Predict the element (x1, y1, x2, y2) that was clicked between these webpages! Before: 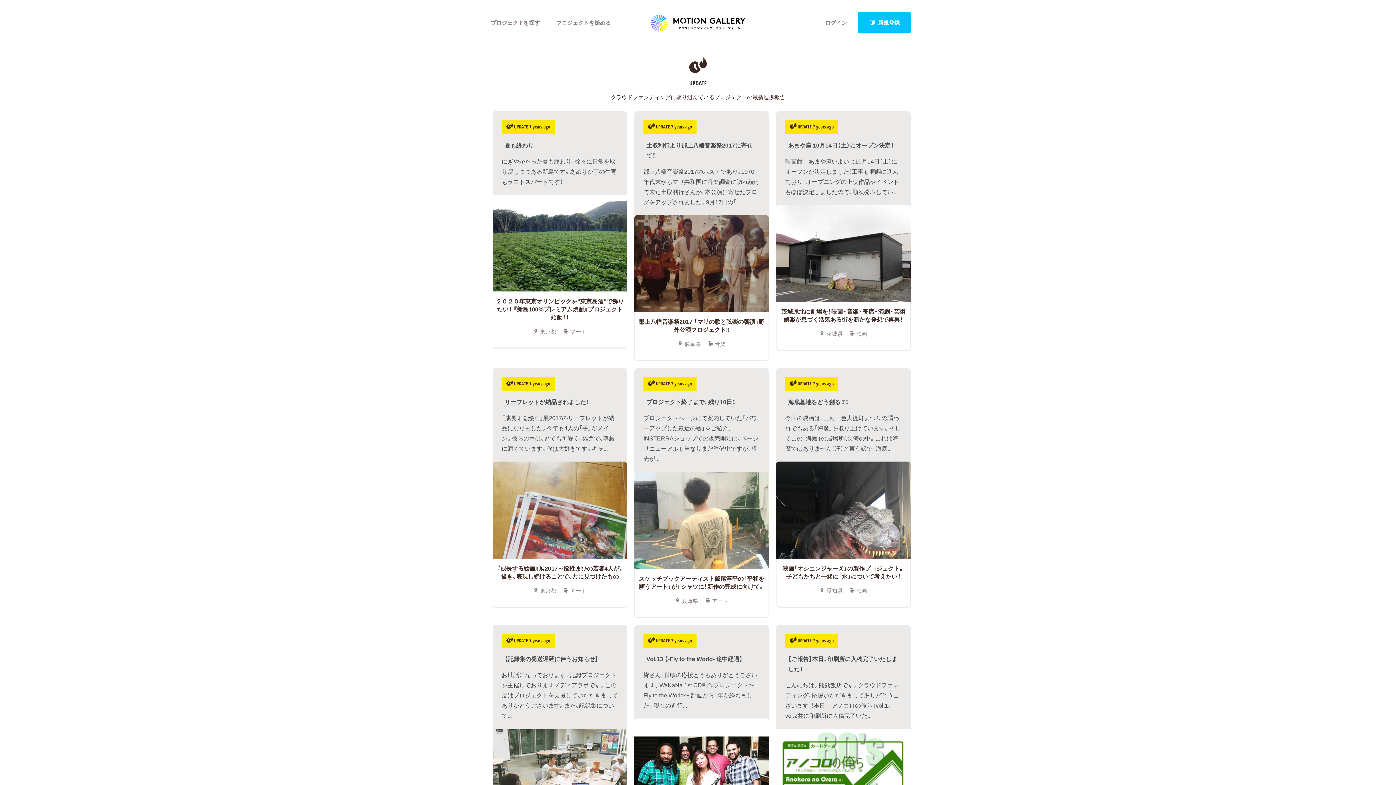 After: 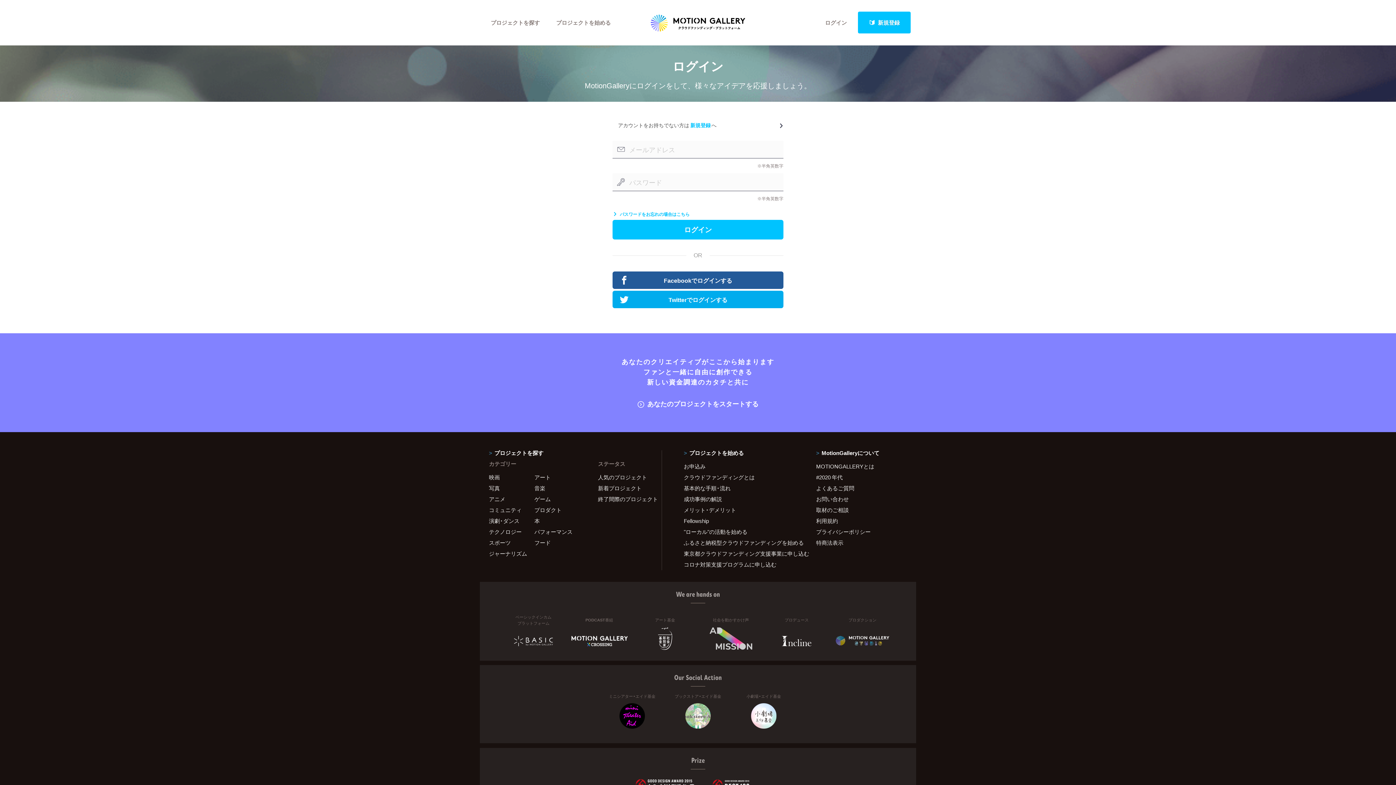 Action: label: ログイン bbox: (819, 11, 852, 44)